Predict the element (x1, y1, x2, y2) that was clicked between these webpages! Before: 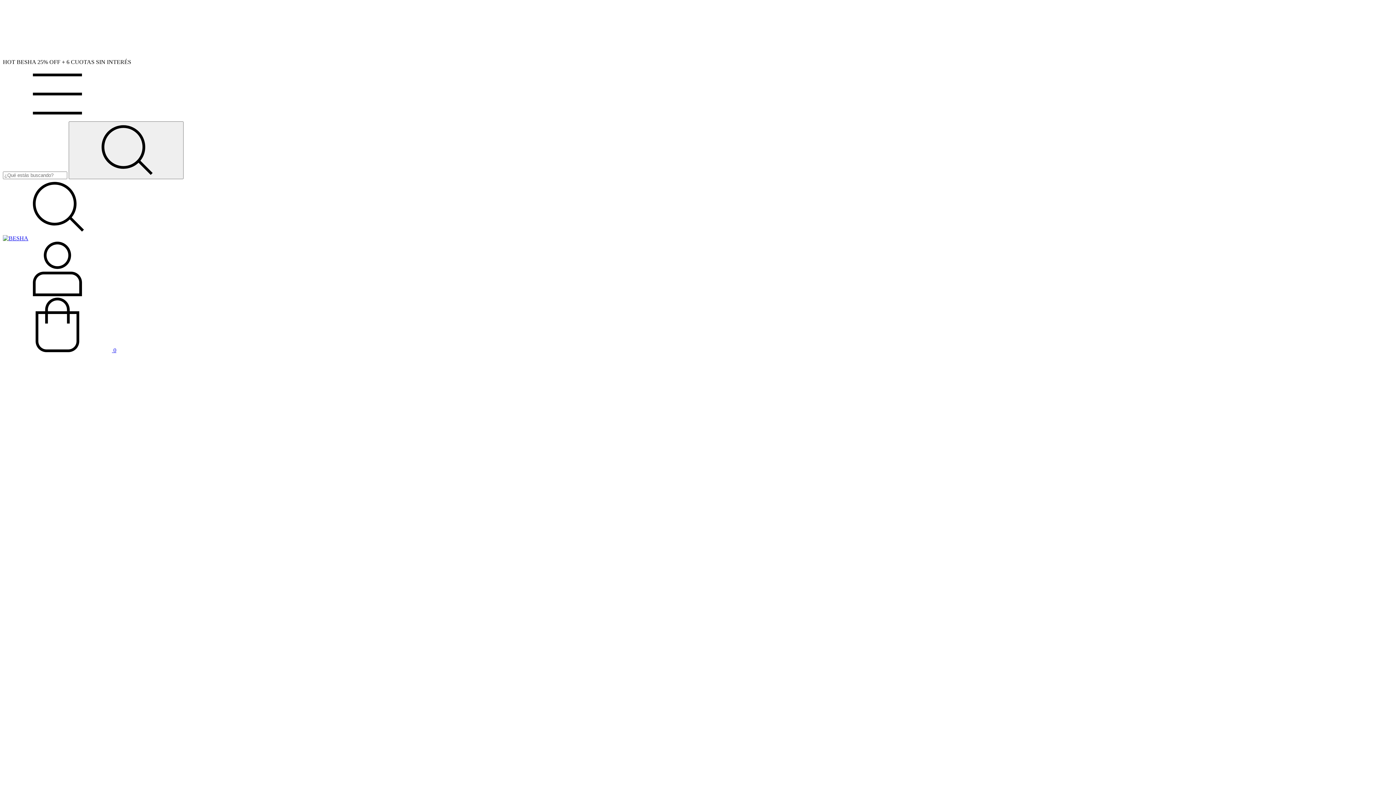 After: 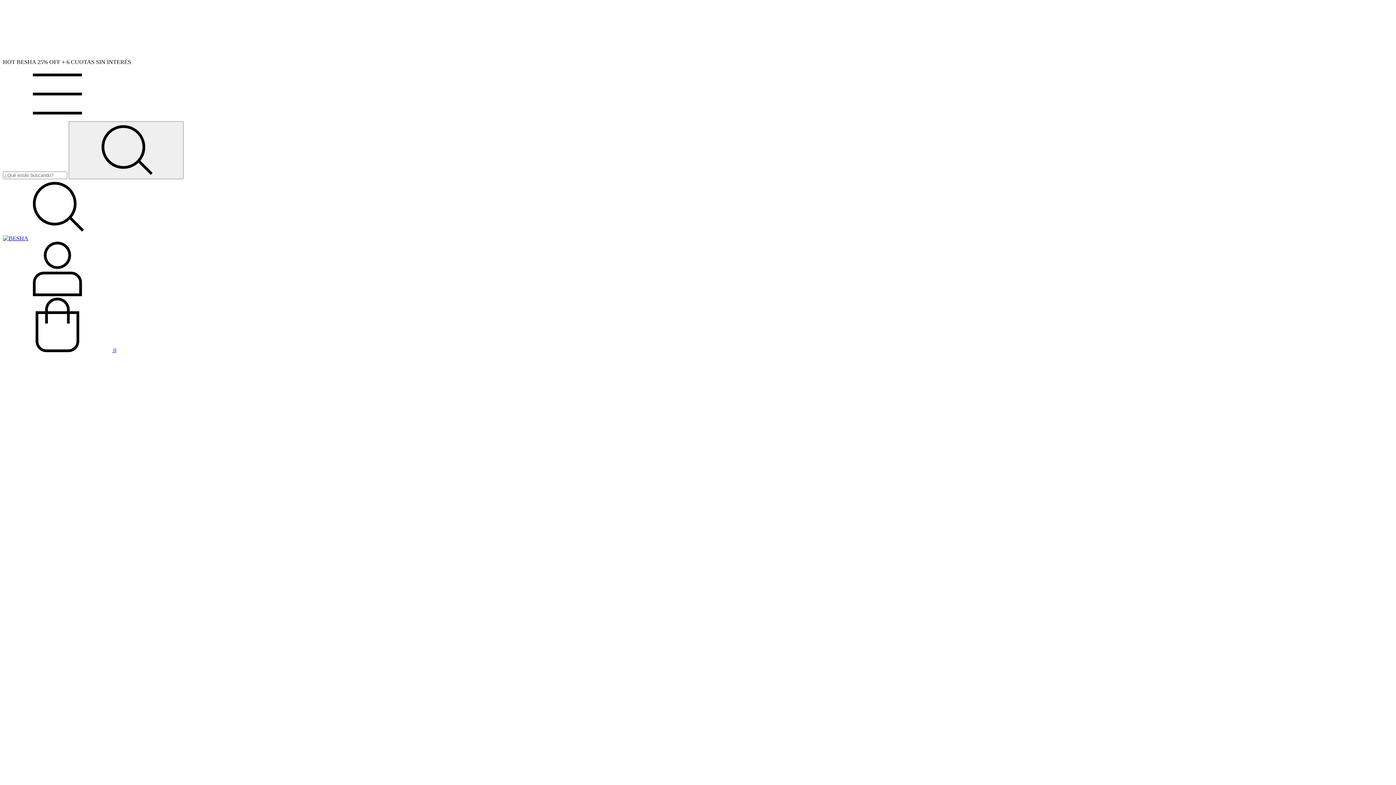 Action: label: Menú bbox: (2, 114, 112, 121)